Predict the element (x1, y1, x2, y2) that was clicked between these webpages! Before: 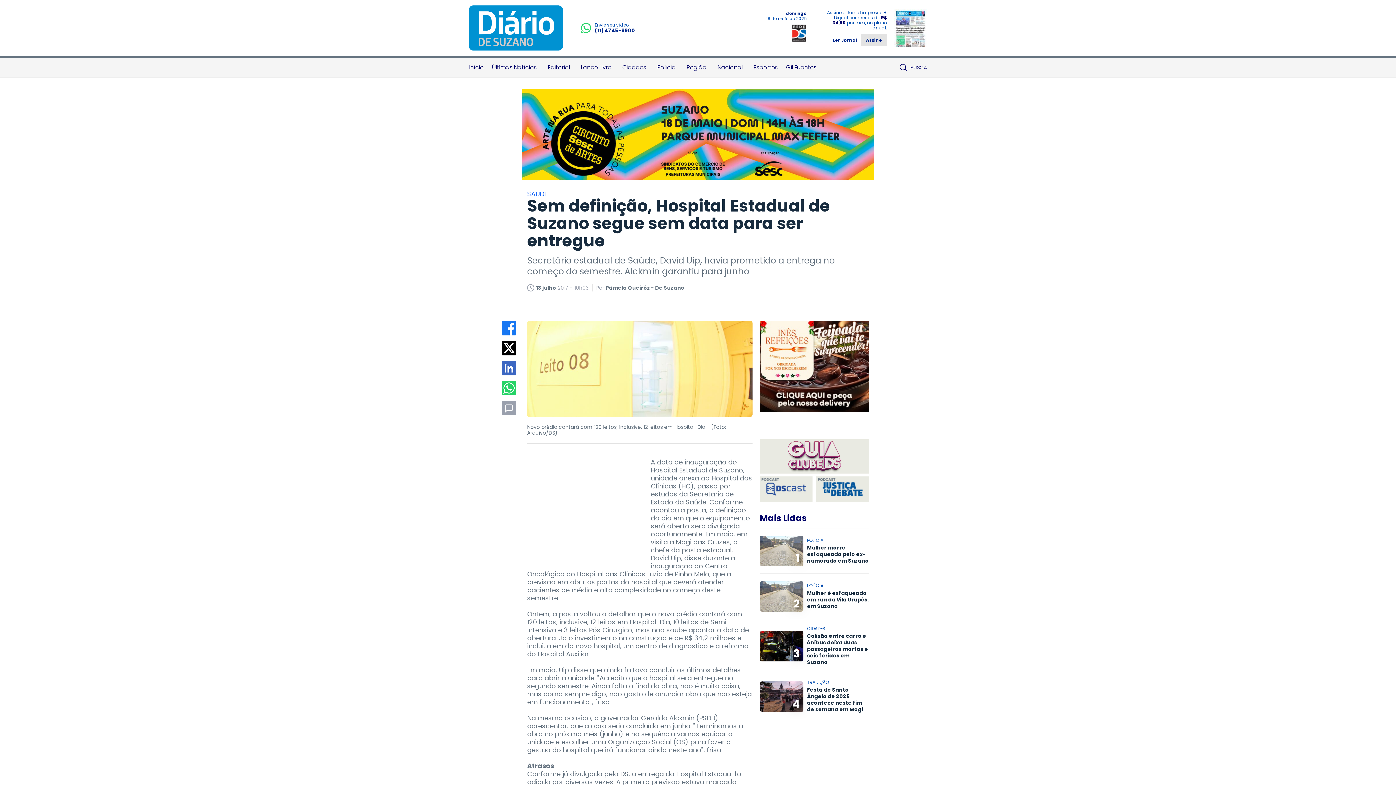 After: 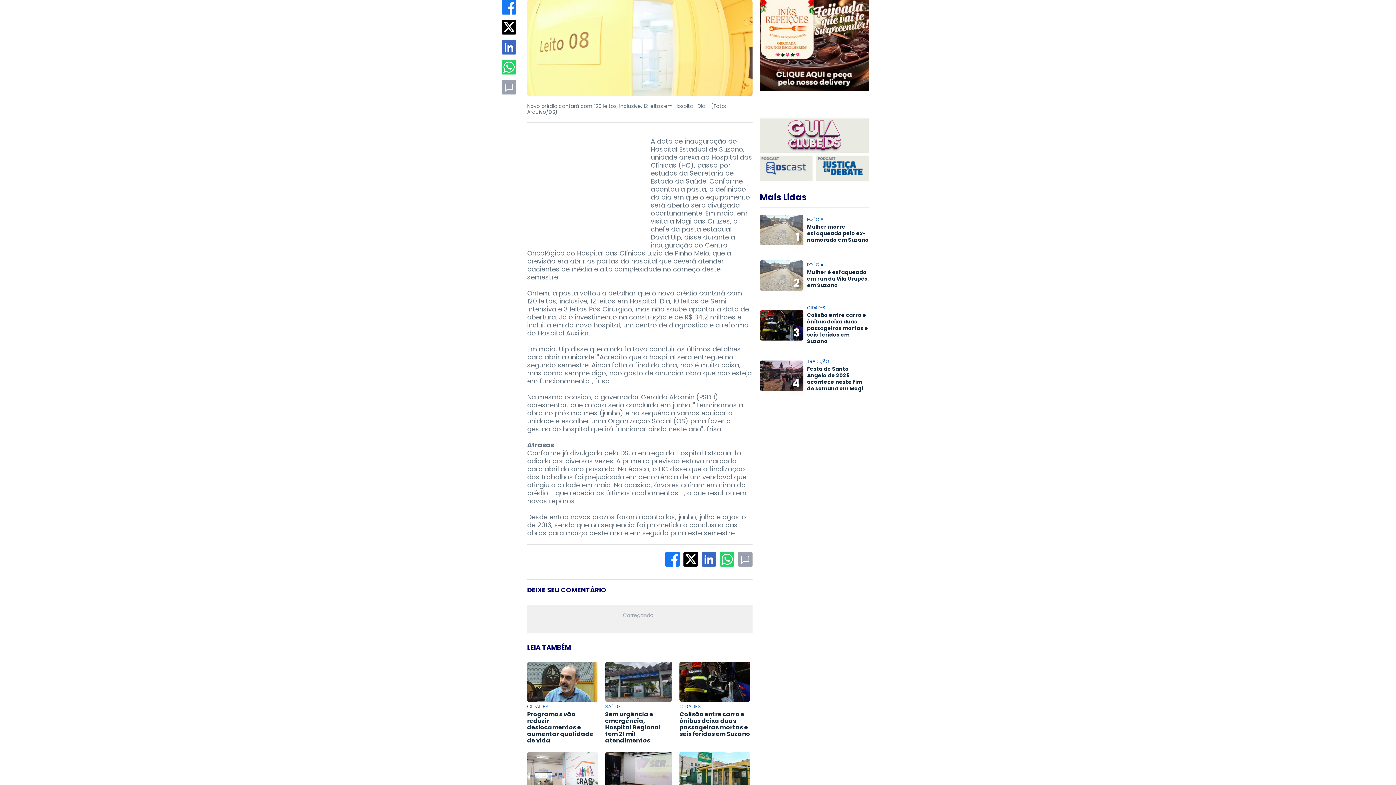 Action: bbox: (760, 321, 869, 412)